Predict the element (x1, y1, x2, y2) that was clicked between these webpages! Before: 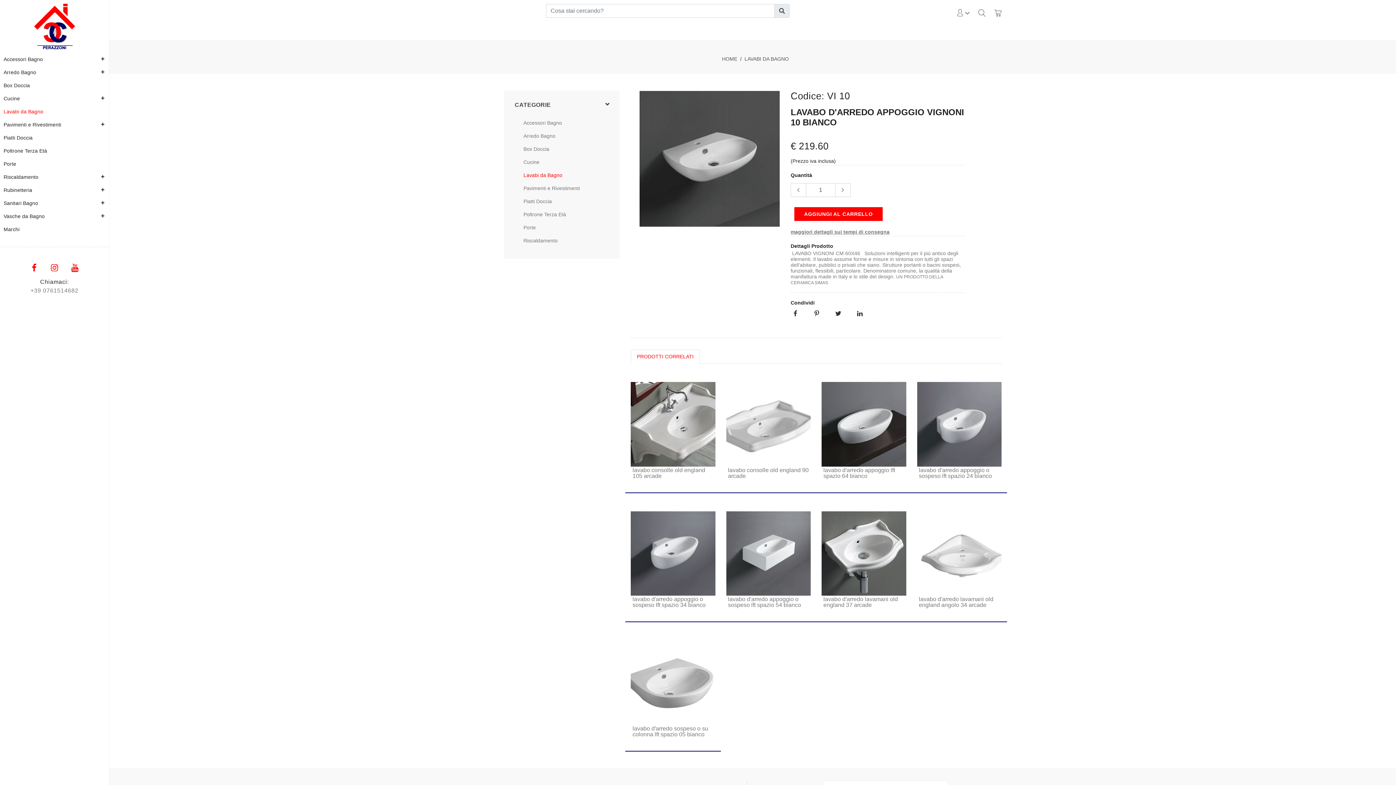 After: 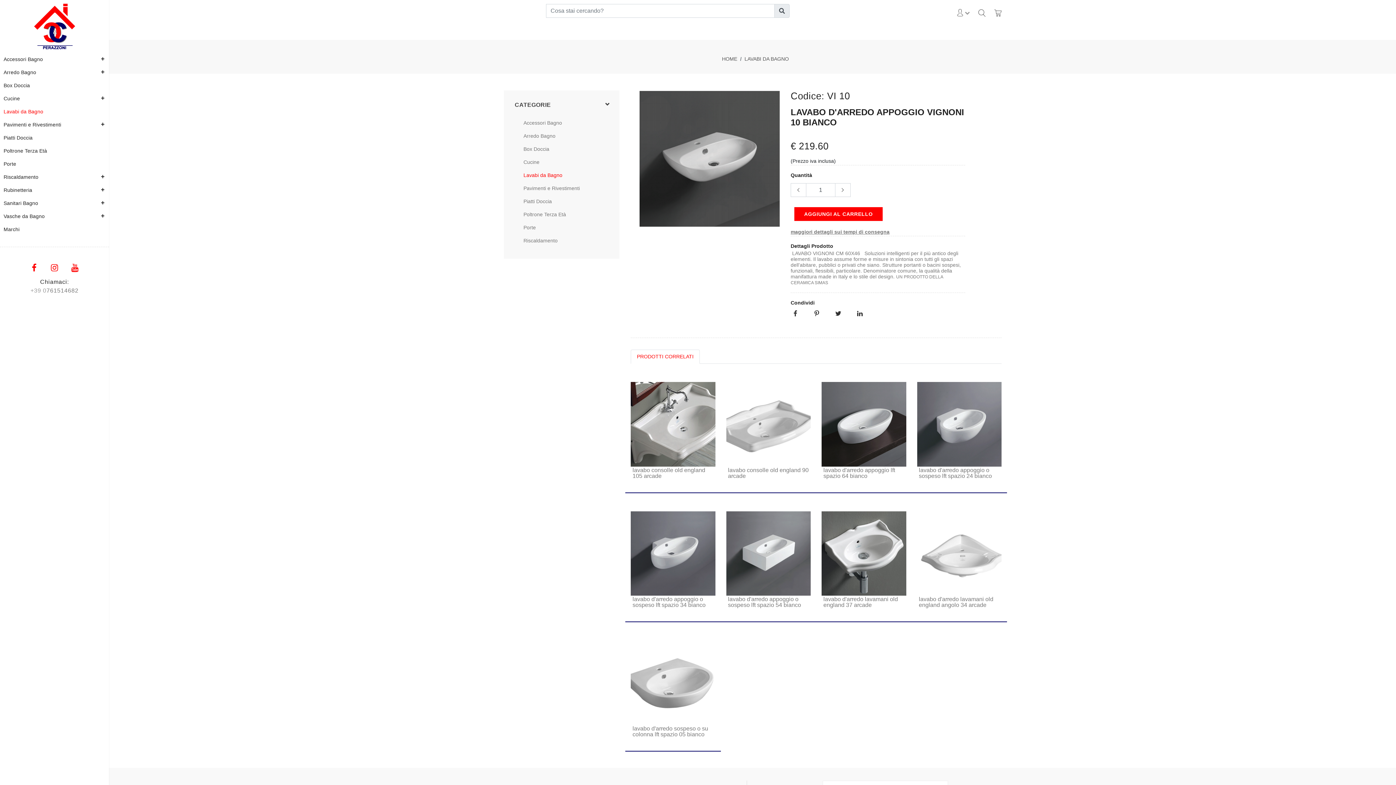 Action: bbox: (30, 287, 46, 293) label: +39 0